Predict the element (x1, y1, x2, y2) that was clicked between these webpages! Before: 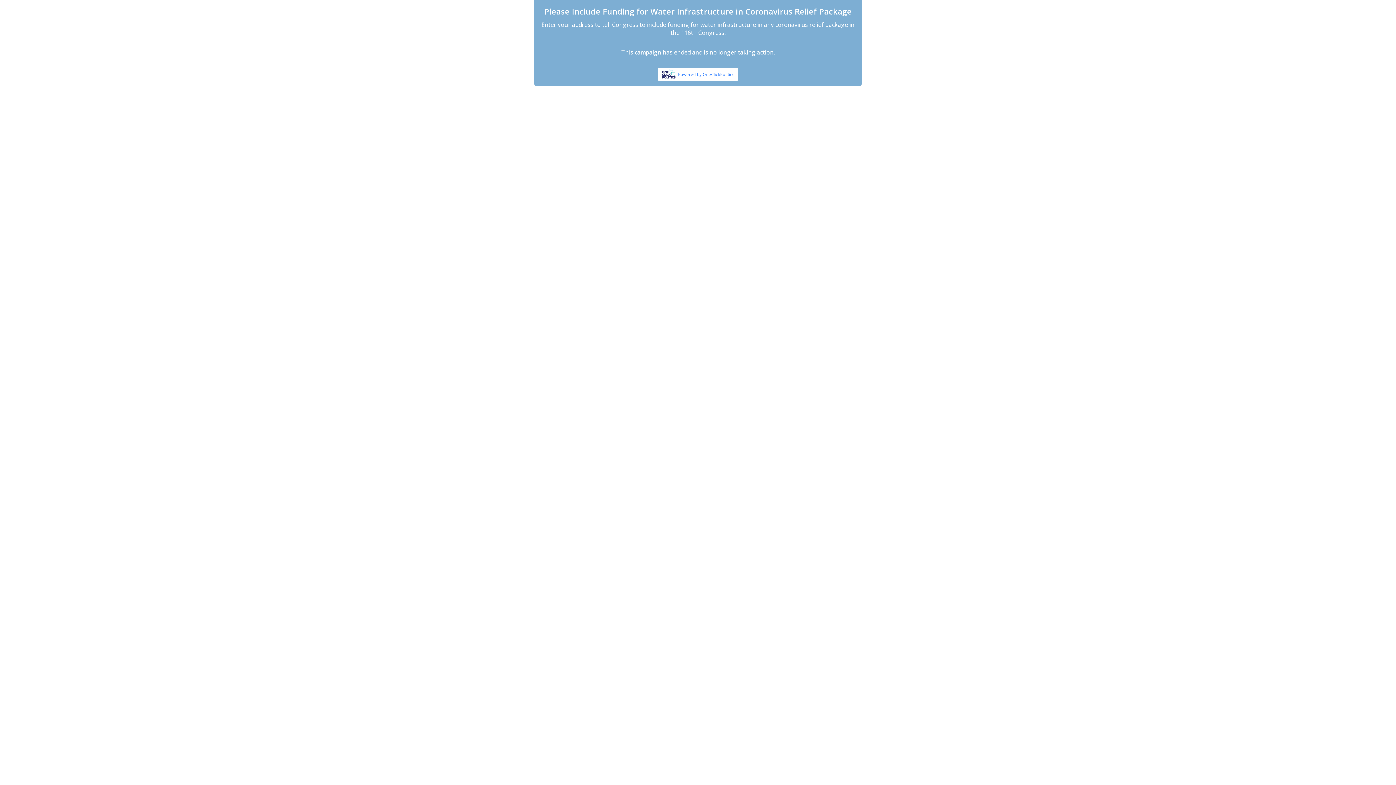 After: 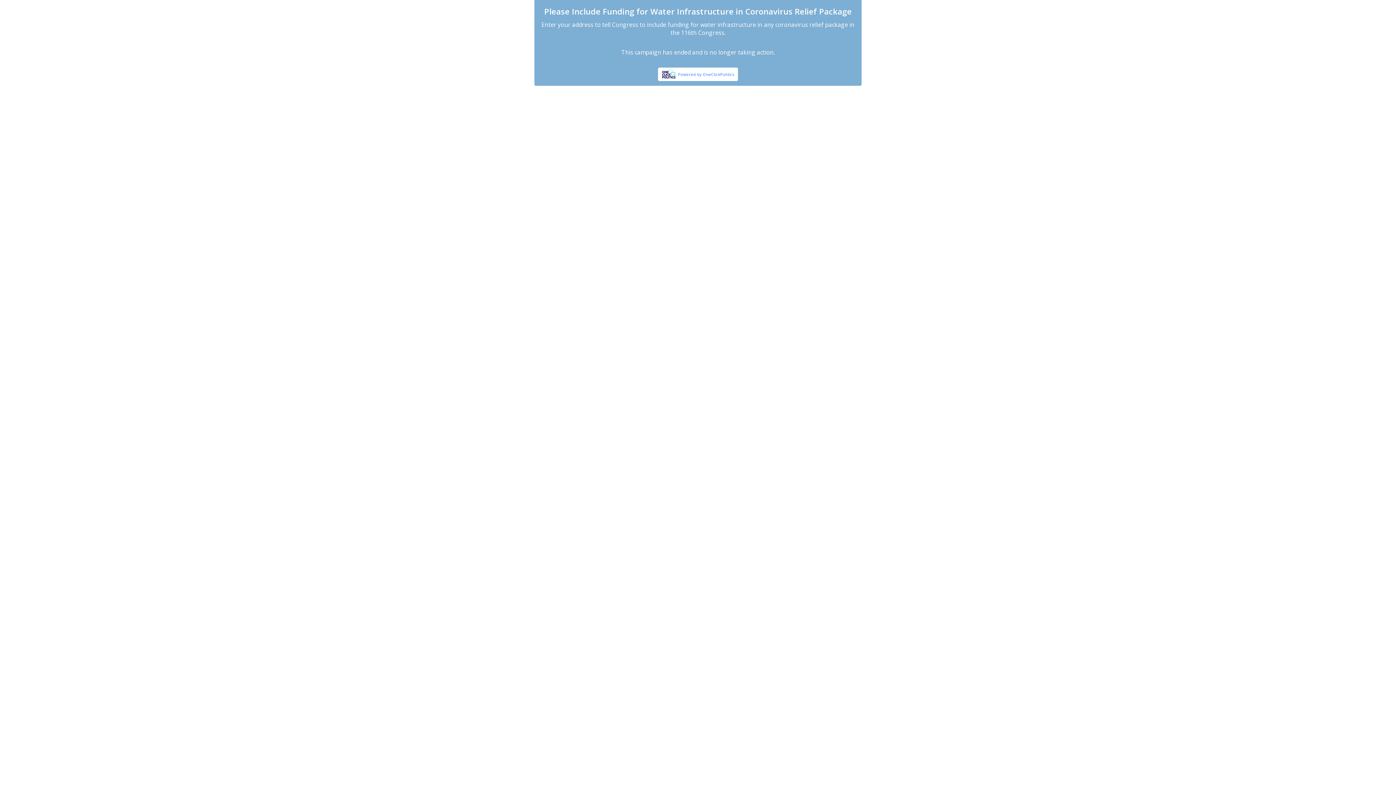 Action: bbox: (662, 71, 734, 76) label: Powered by OneClickPolitics